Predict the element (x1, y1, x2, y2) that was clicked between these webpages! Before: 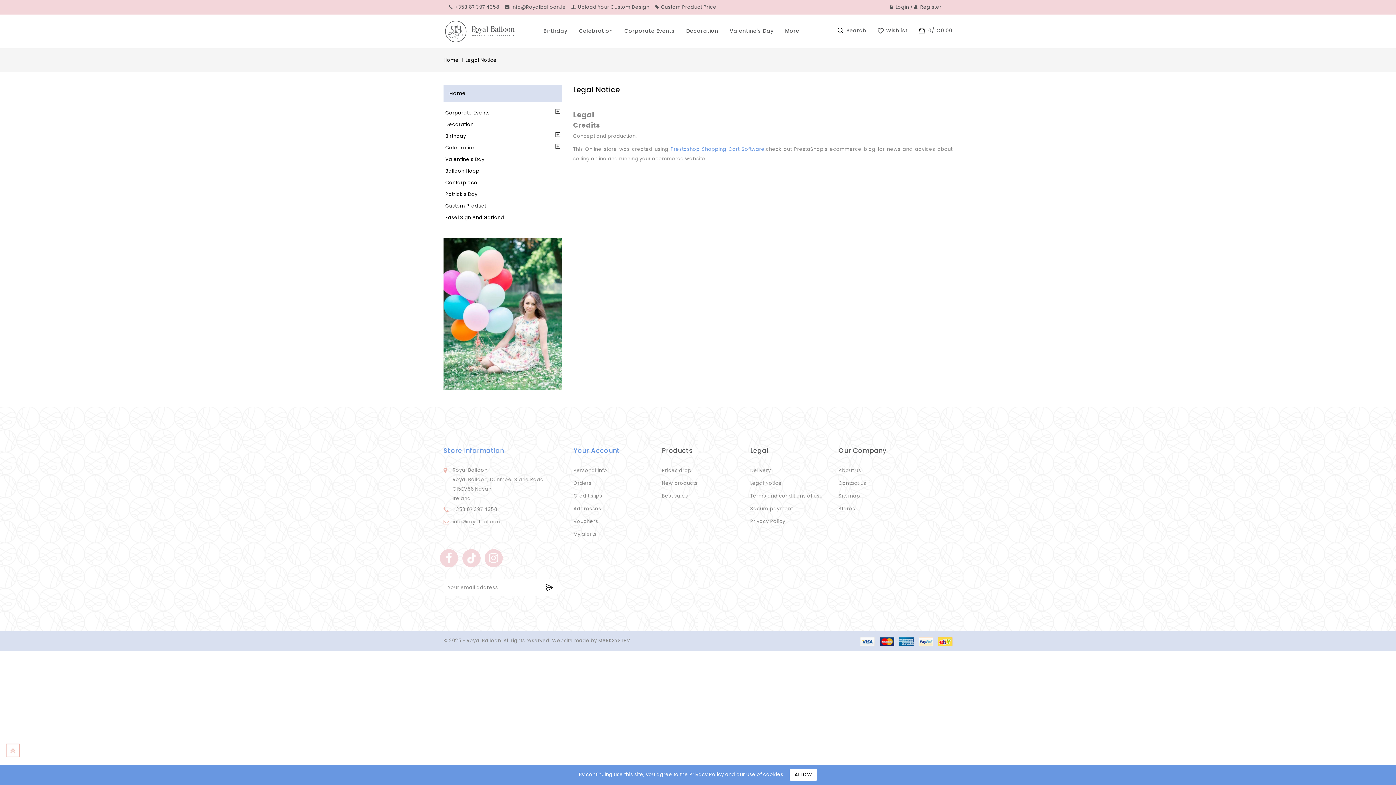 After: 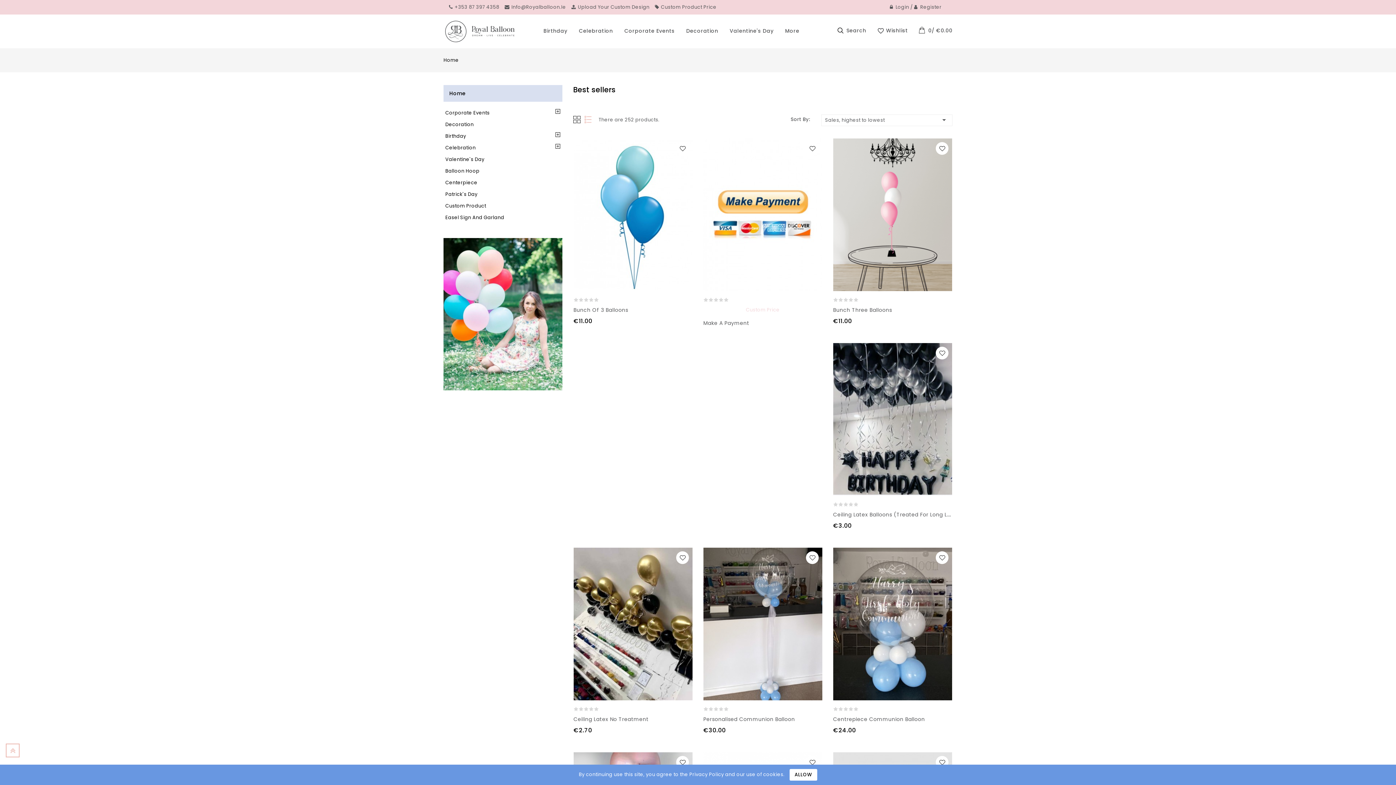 Action: label: Best sales bbox: (662, 491, 688, 501)